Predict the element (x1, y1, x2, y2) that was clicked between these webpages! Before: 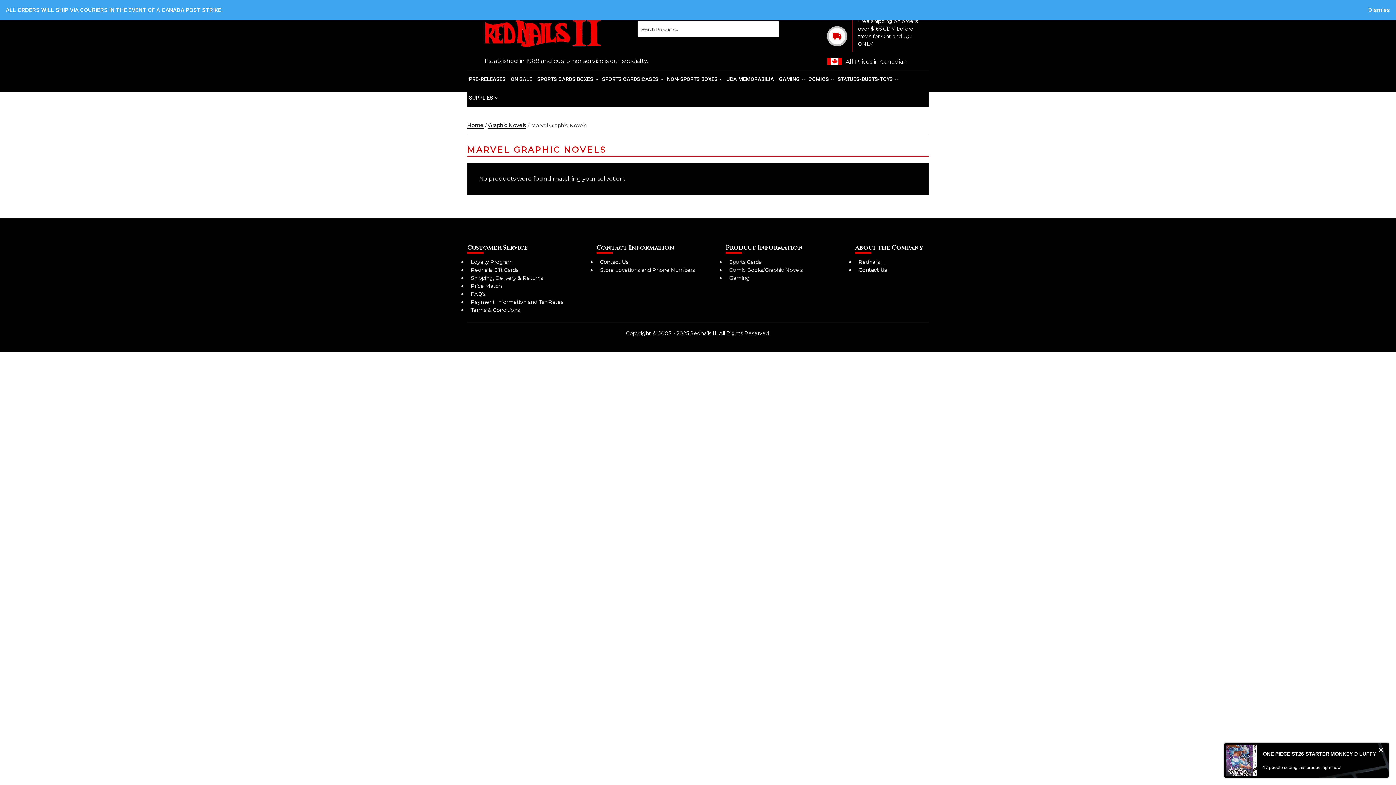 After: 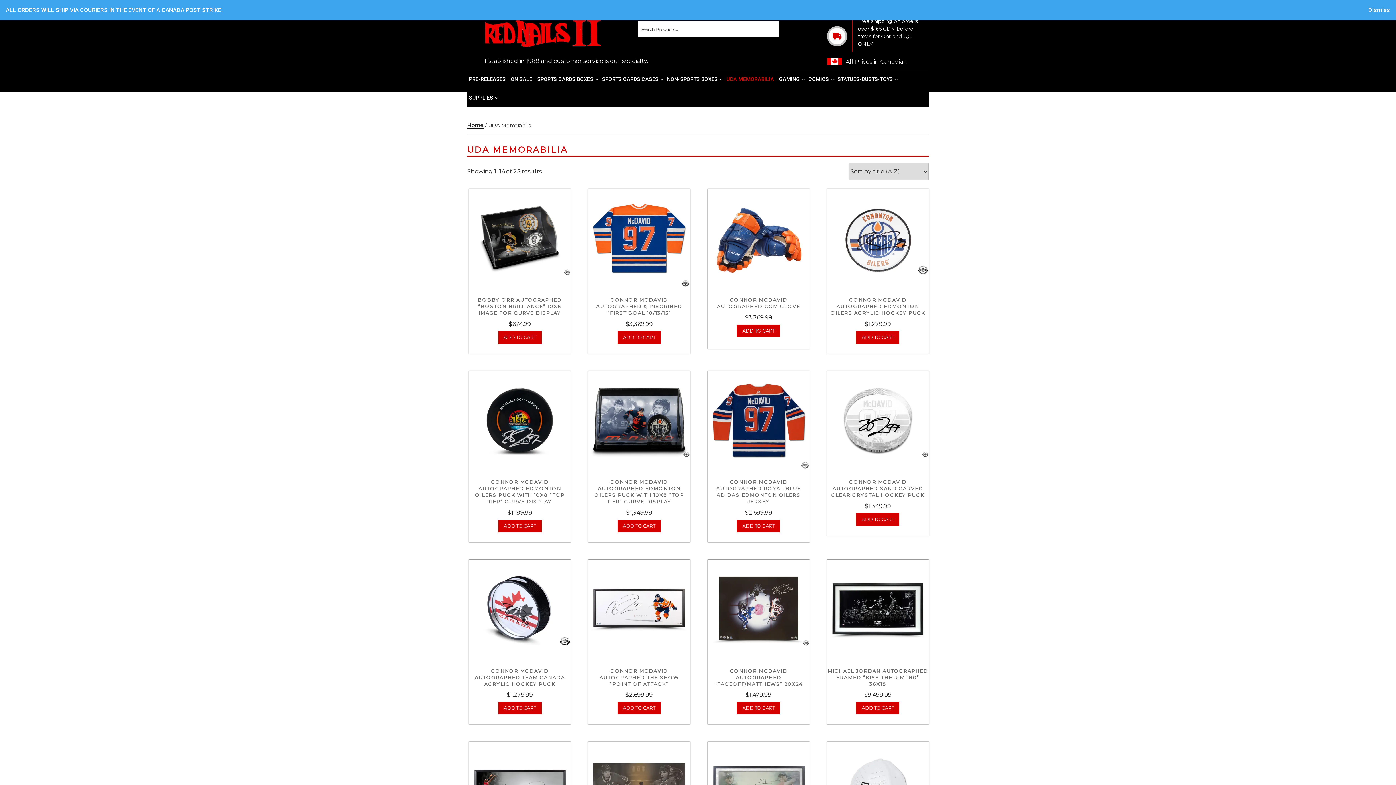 Action: bbox: (724, 70, 776, 88) label: UDA MEMORABILIA